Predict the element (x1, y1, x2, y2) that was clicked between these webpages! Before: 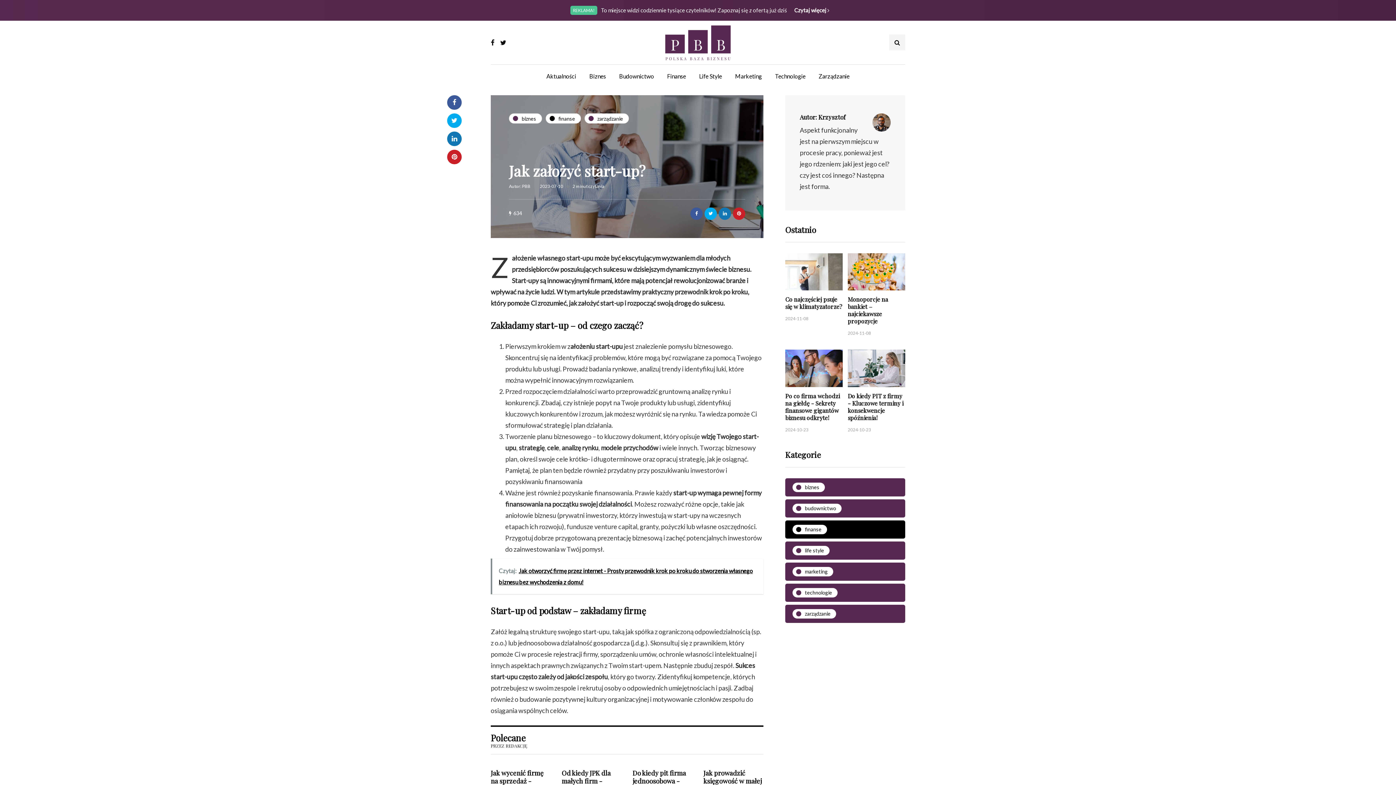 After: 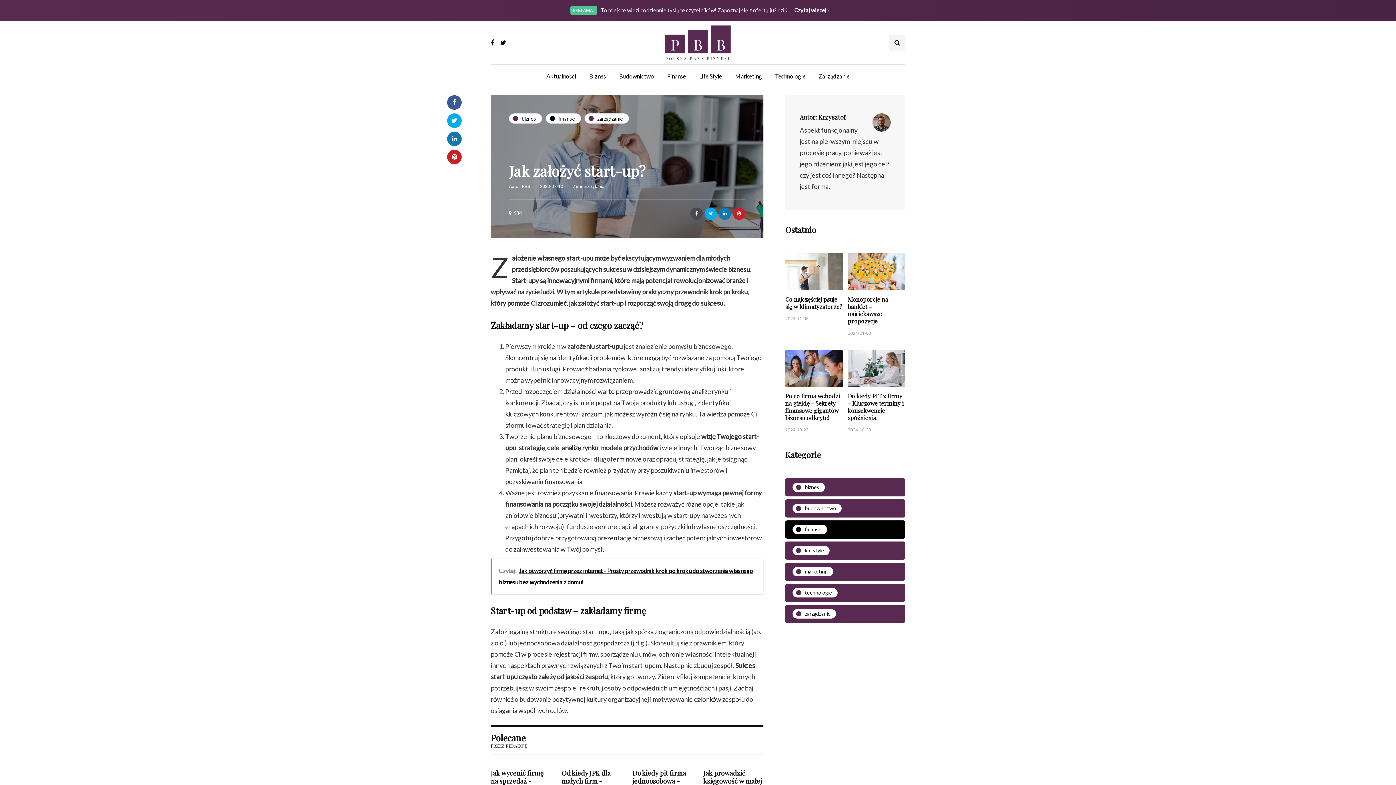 Action: bbox: (690, 207, 702, 219)